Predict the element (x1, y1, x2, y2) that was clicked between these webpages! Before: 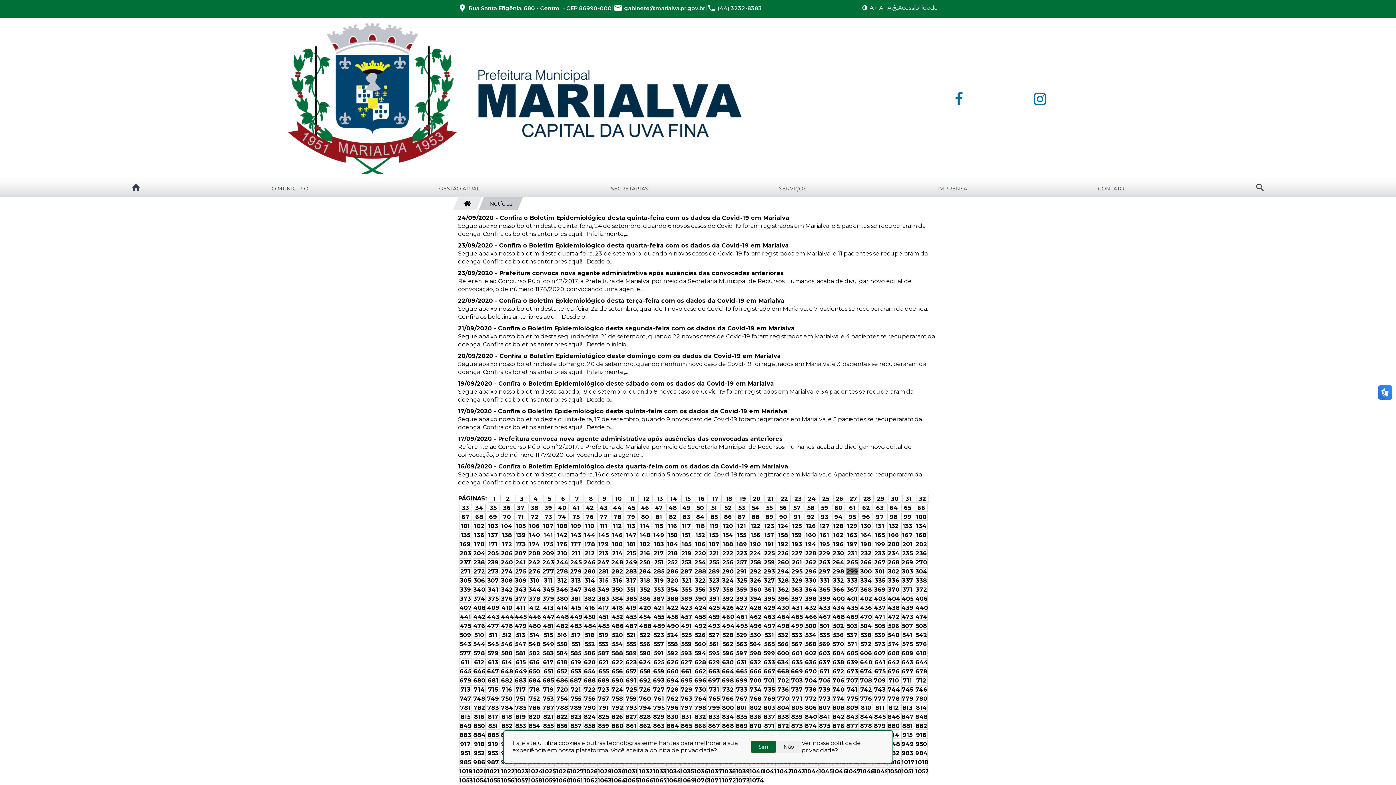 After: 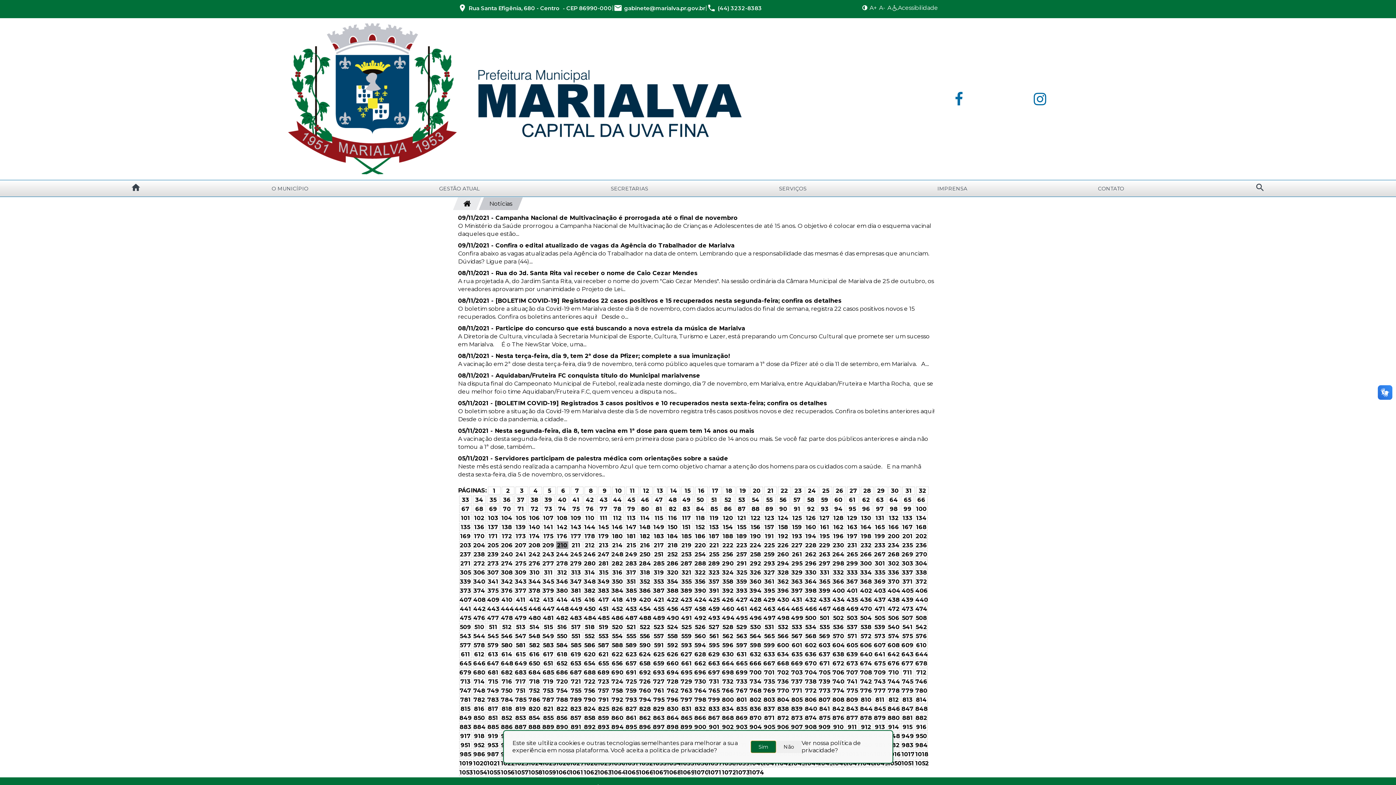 Action: bbox: (556, 549, 568, 557) label: 210